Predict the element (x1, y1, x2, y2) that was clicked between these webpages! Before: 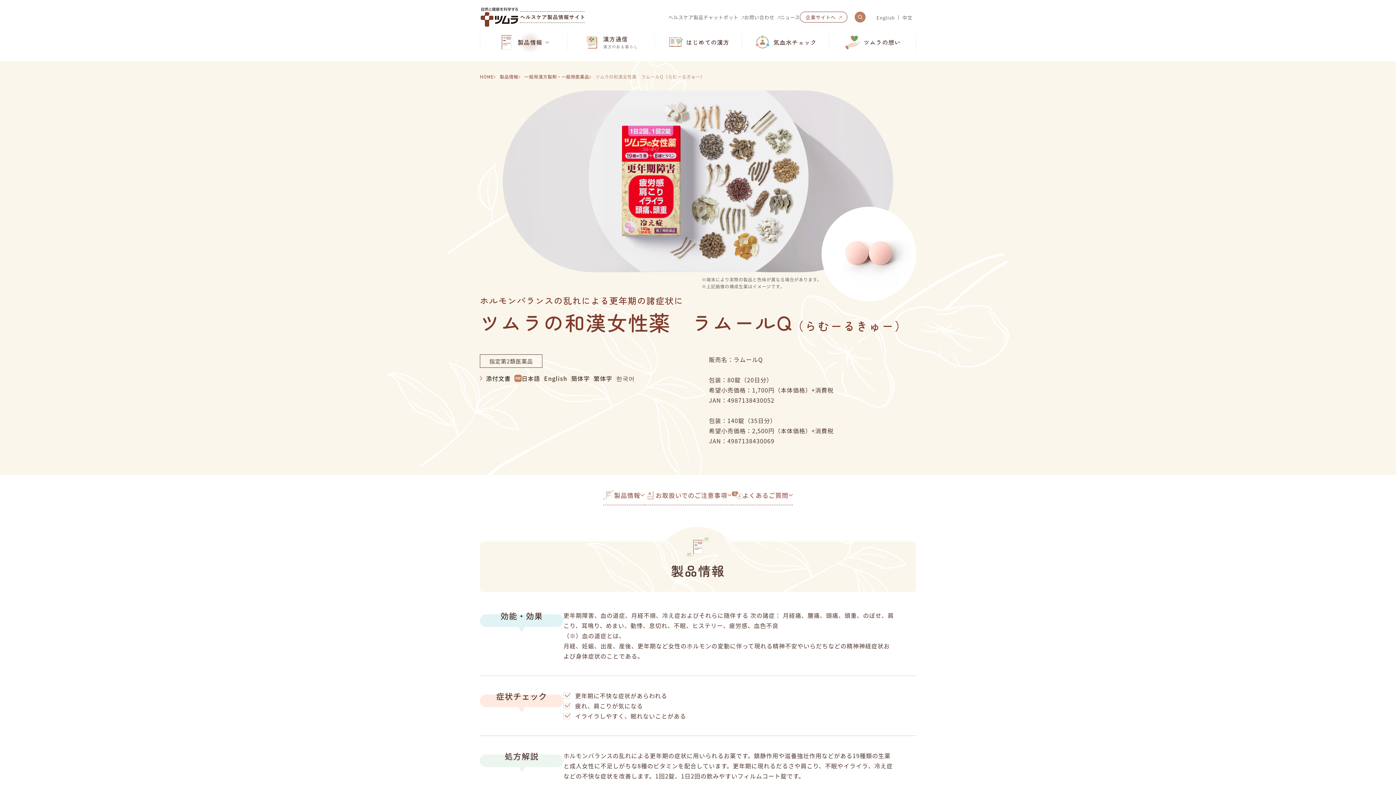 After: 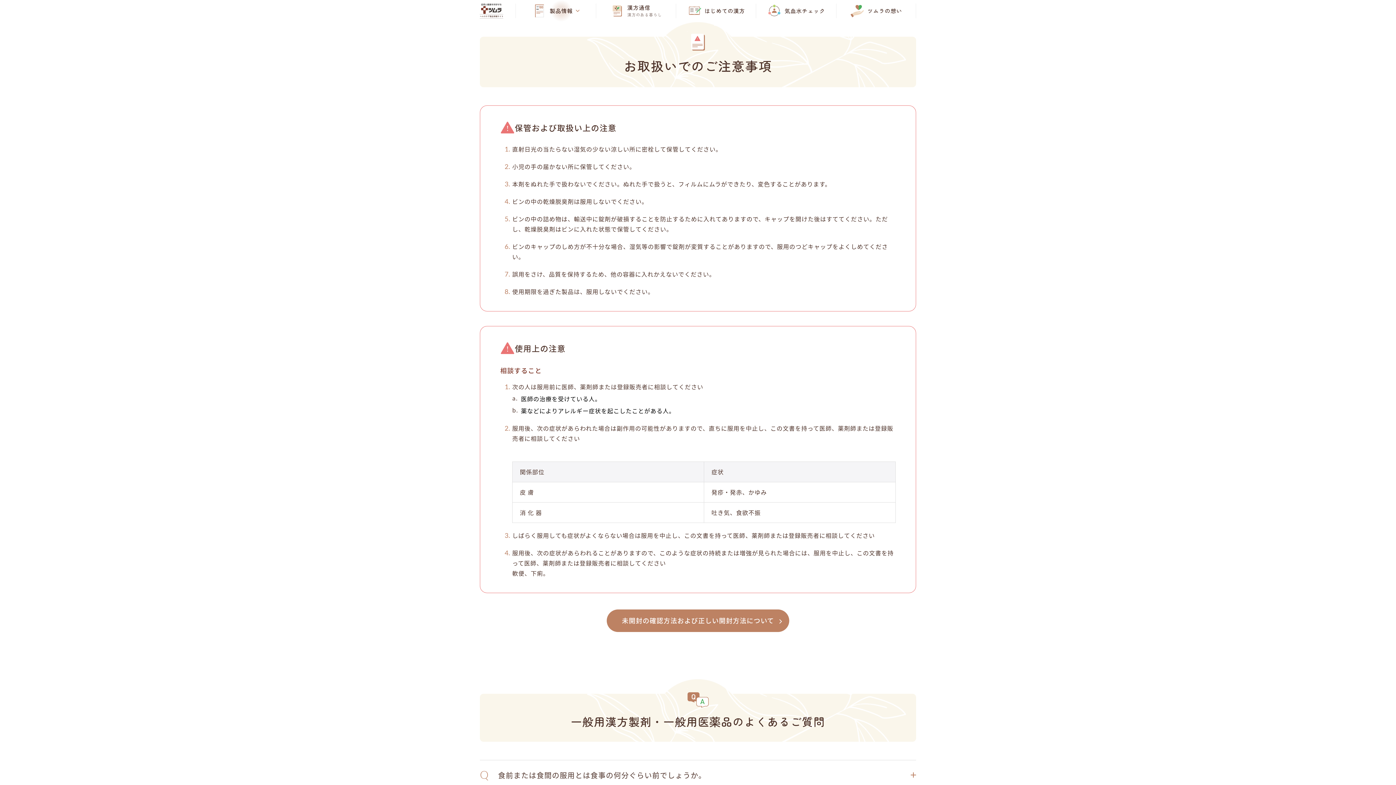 Action: label: お取扱いでのご注意事項 bbox: (644, 489, 731, 505)